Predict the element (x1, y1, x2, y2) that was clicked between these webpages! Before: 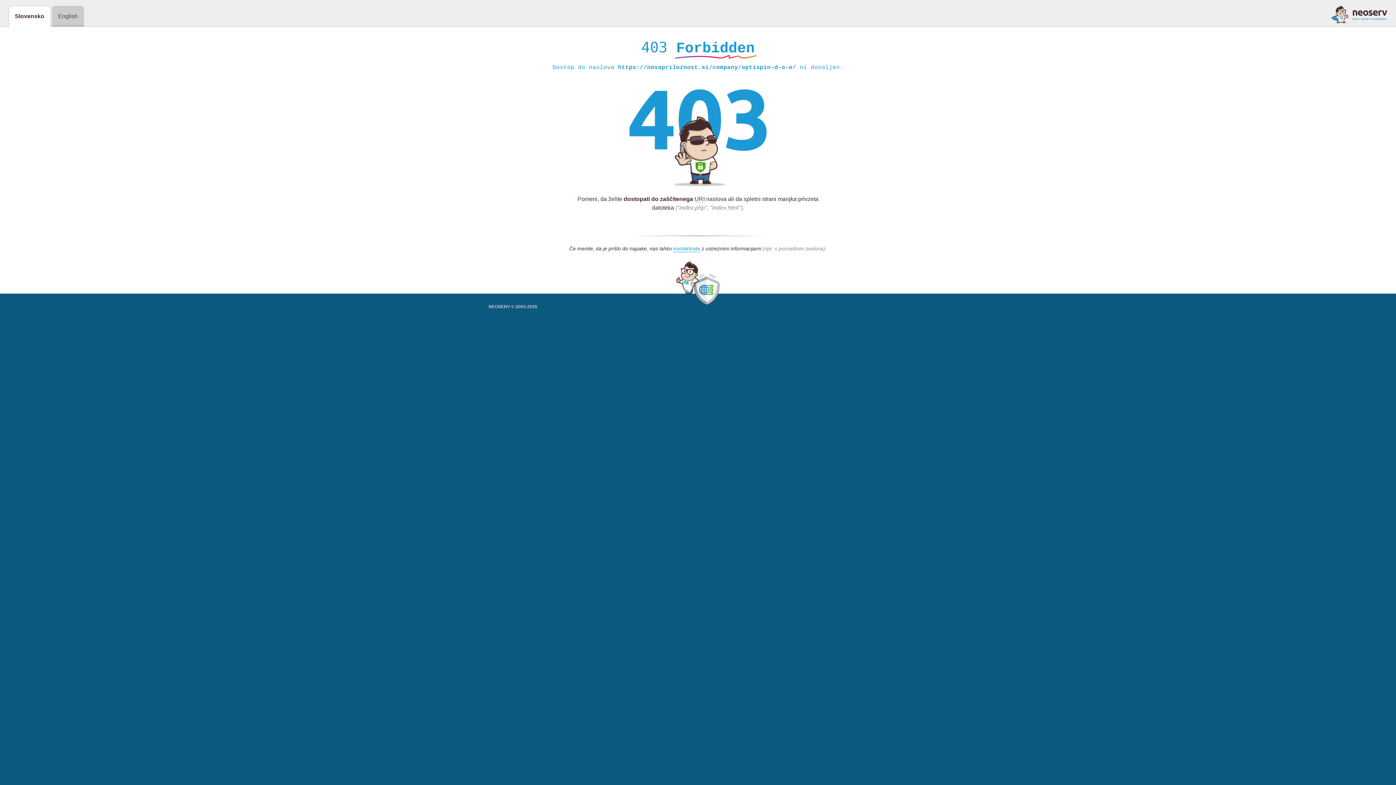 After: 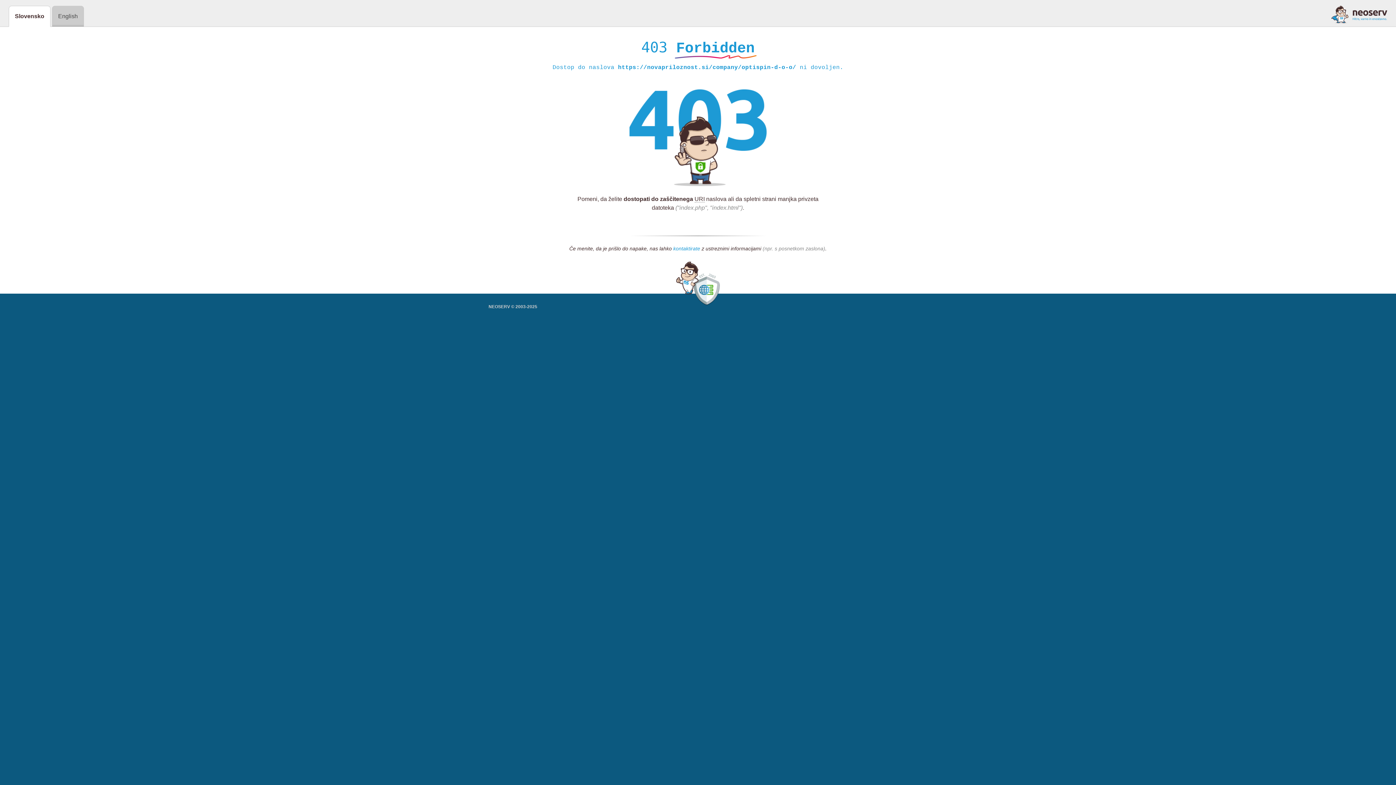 Action: bbox: (673, 245, 700, 252) label: kontaktirate